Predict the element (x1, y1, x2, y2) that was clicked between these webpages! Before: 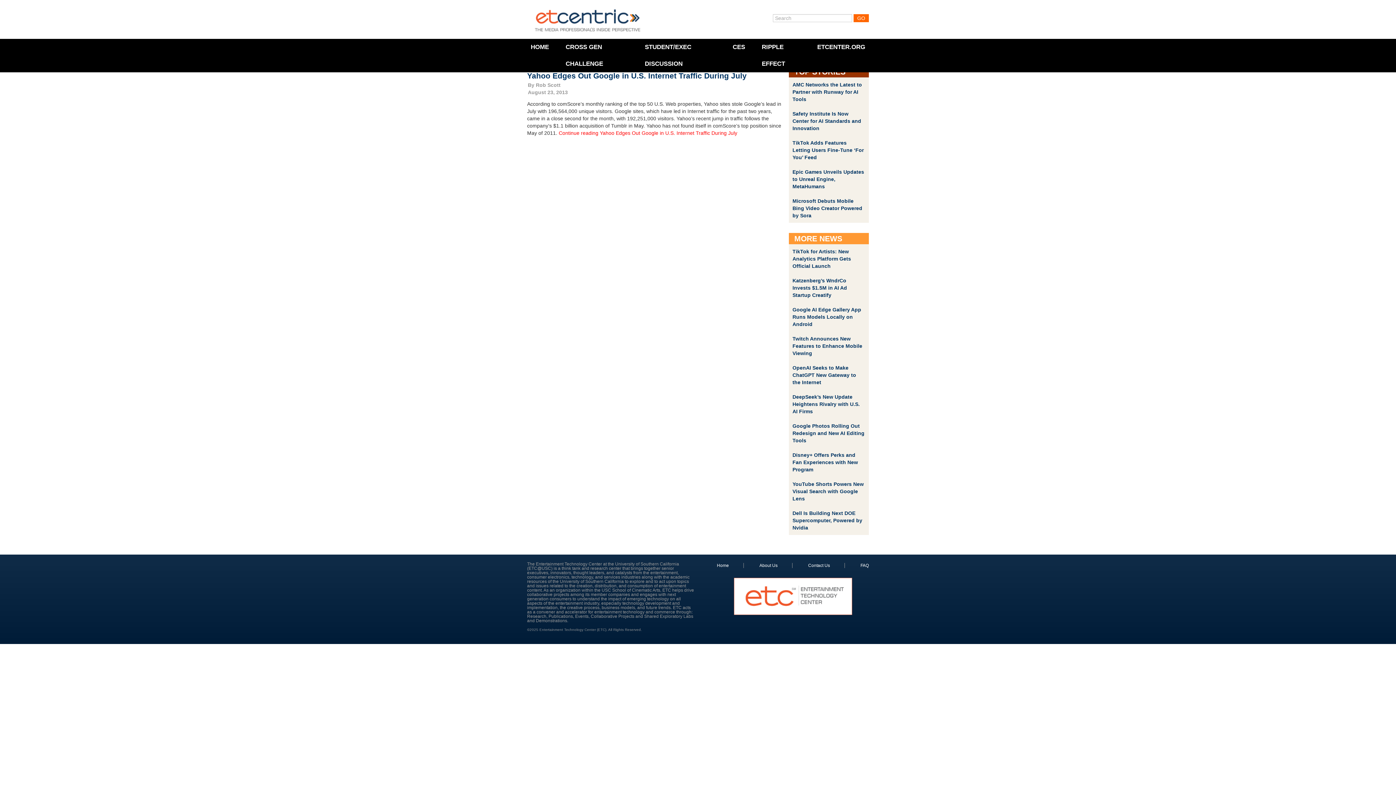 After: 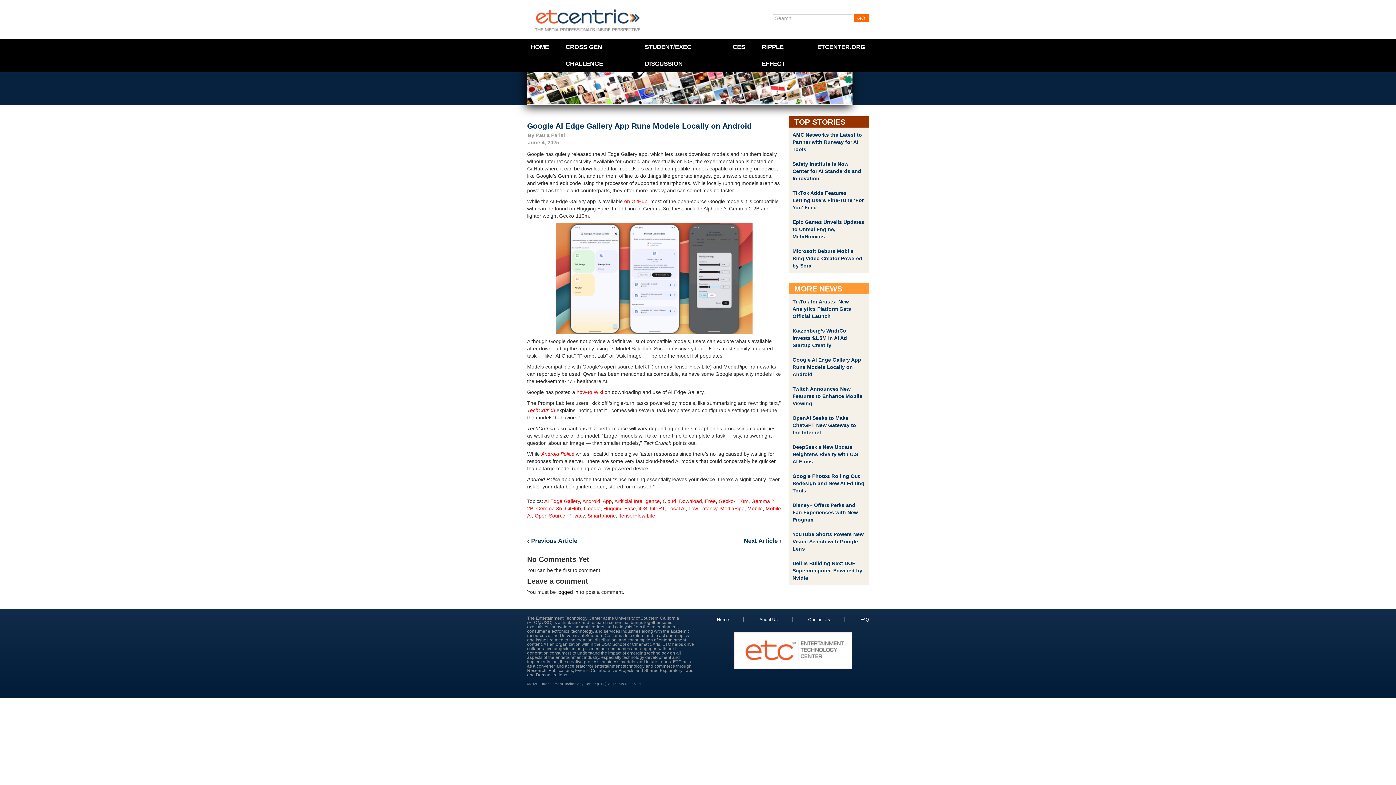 Action: bbox: (792, 306, 861, 327) label: Google AI Edge Gallery App Runs Models Locally on Android